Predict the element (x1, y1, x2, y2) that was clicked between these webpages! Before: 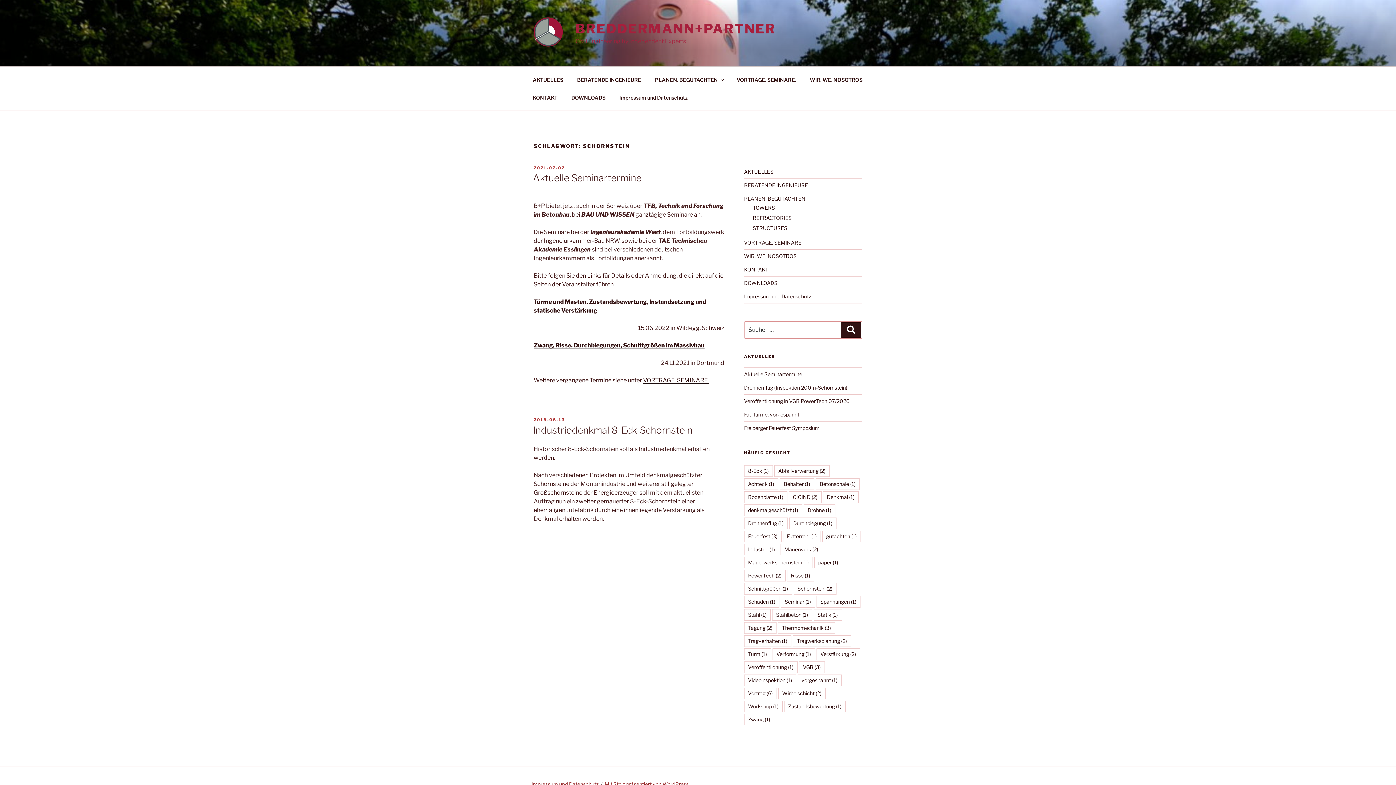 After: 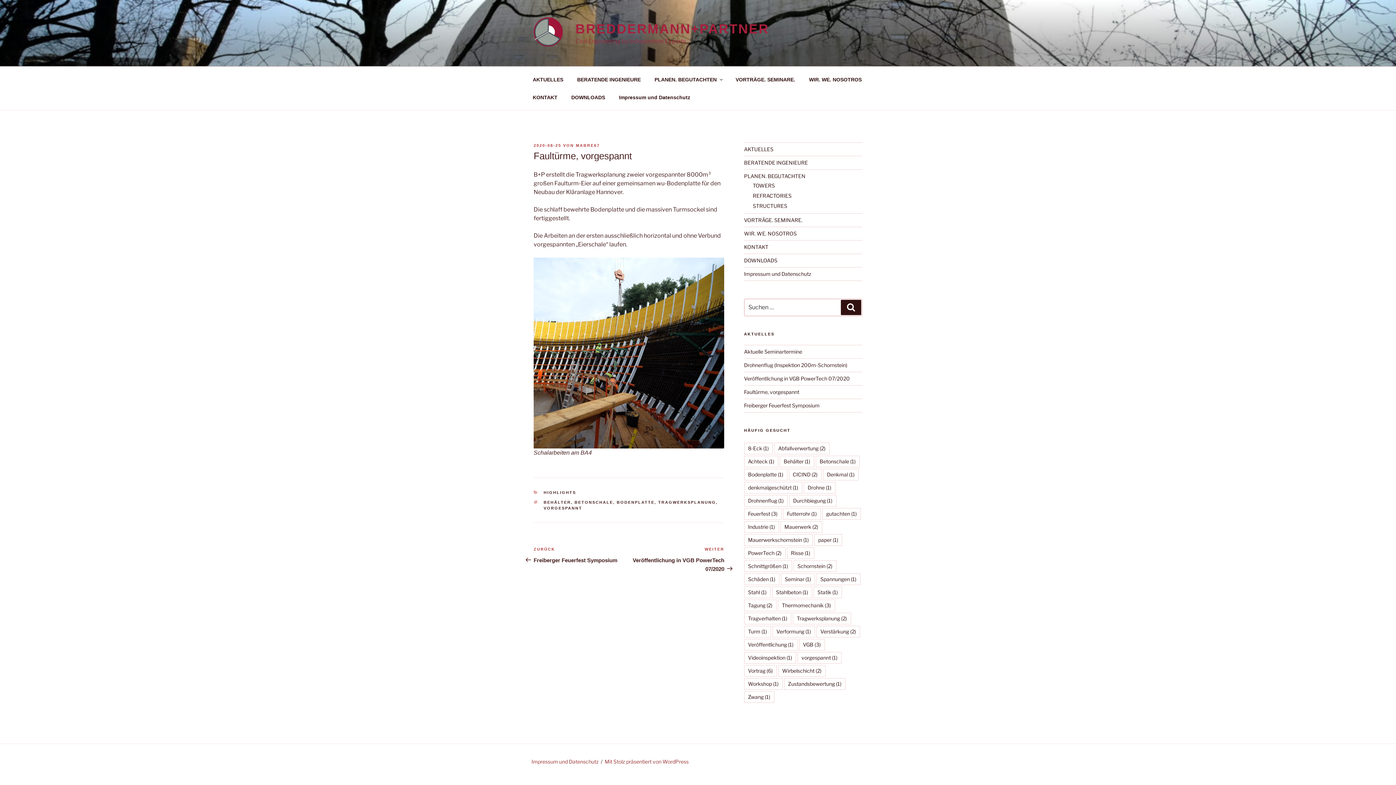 Action: label: Faultürme, vorgespannt bbox: (744, 411, 799, 417)